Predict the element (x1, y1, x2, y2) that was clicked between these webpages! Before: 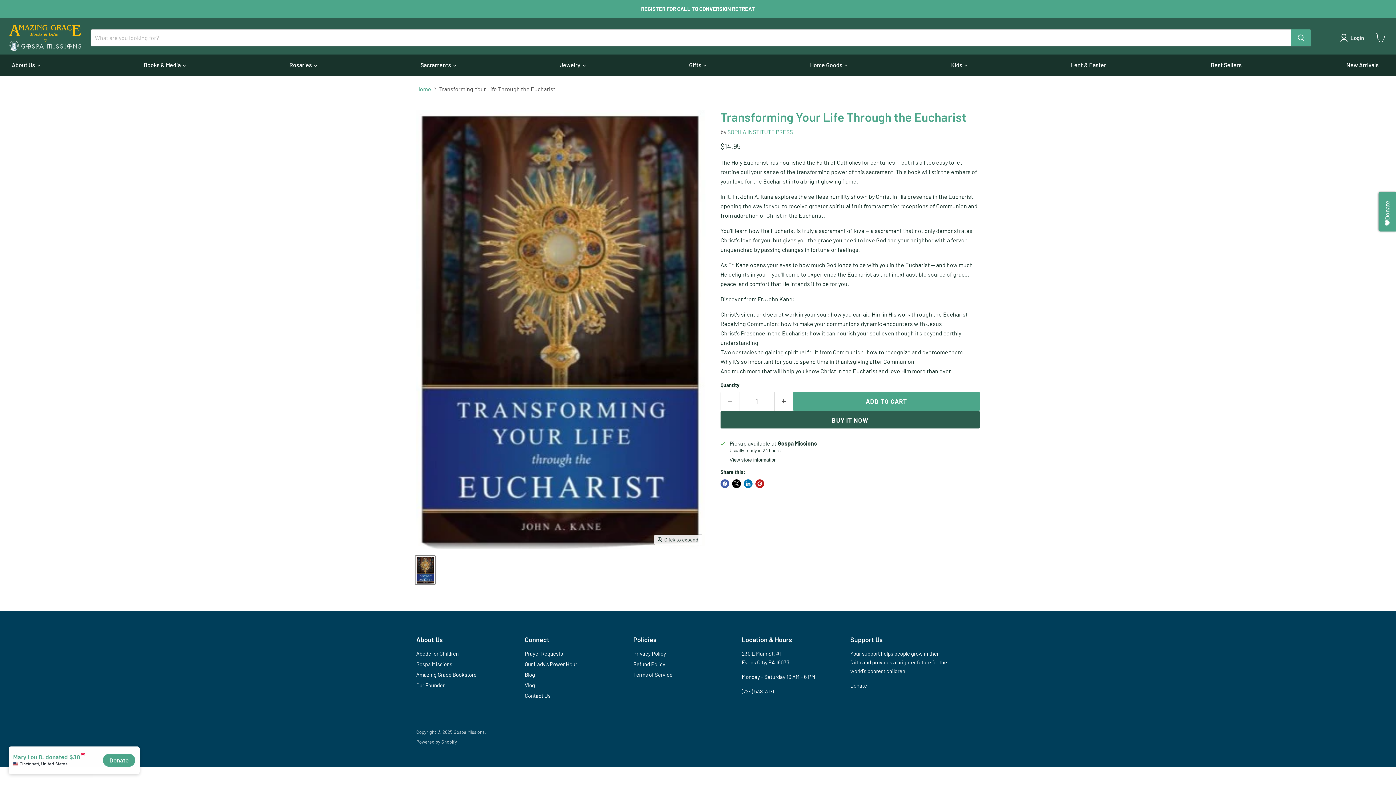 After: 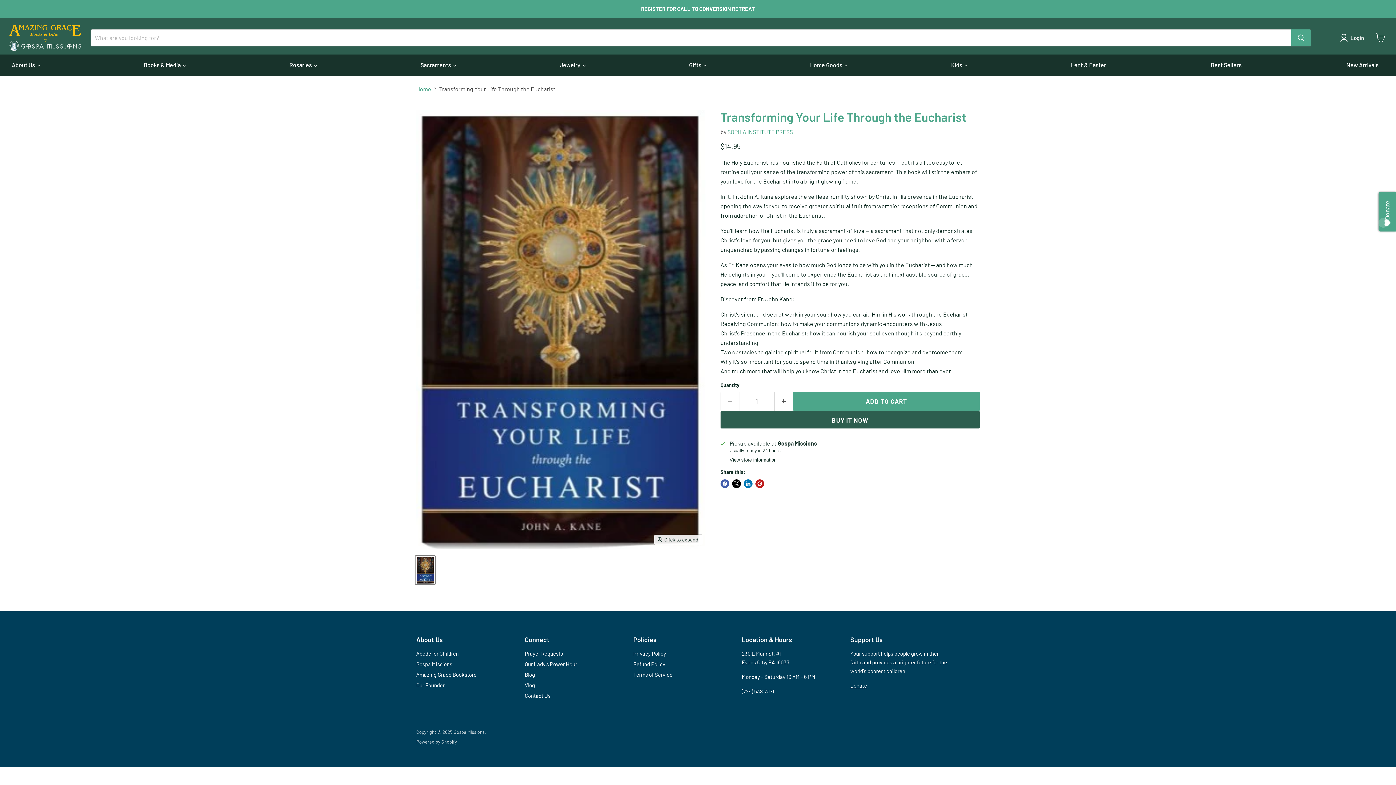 Action: bbox: (415, 556, 435, 584) label: Transforming Your Life Through the Eucharist thumbnail